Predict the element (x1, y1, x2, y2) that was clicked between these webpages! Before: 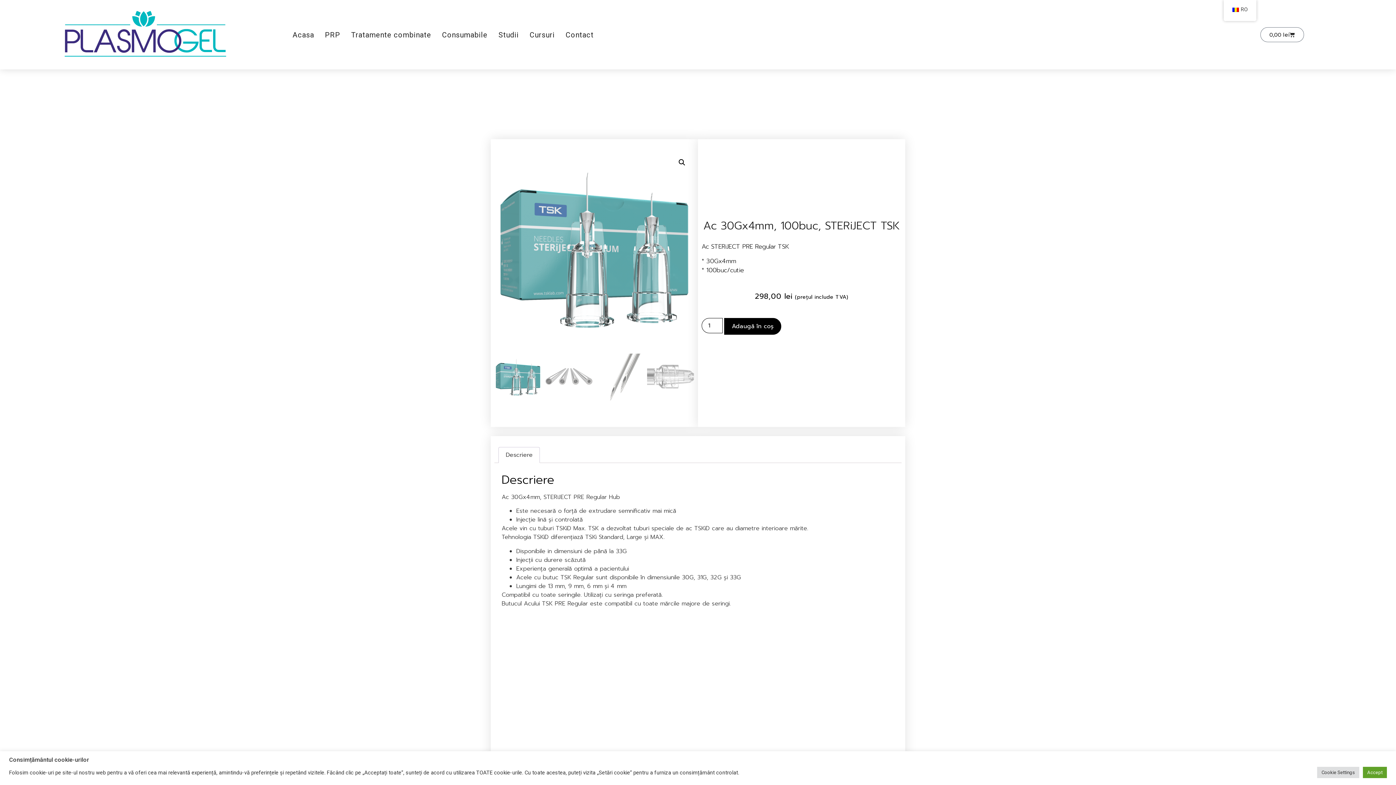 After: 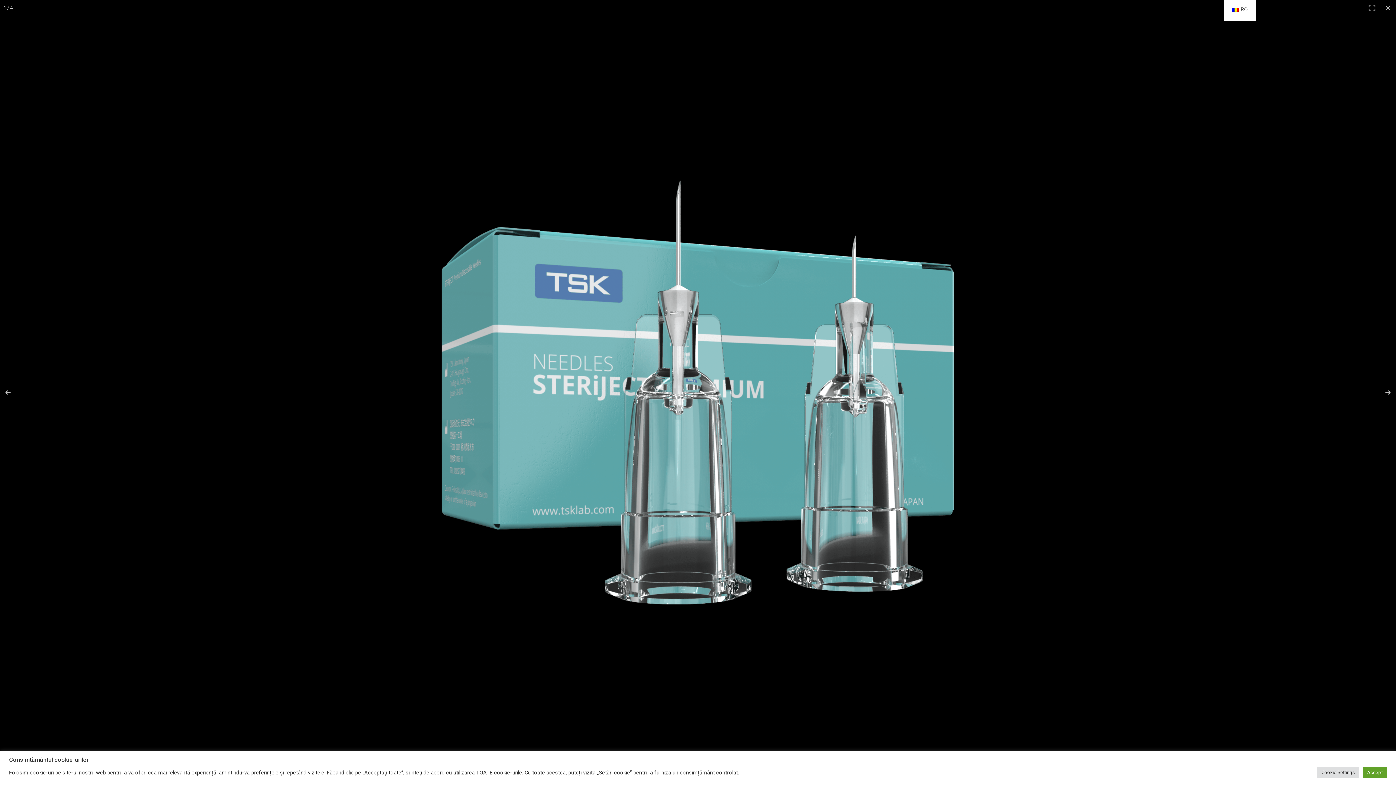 Action: label: Vezi galeria cu imagini pe ecran întreg bbox: (675, 156, 688, 169)